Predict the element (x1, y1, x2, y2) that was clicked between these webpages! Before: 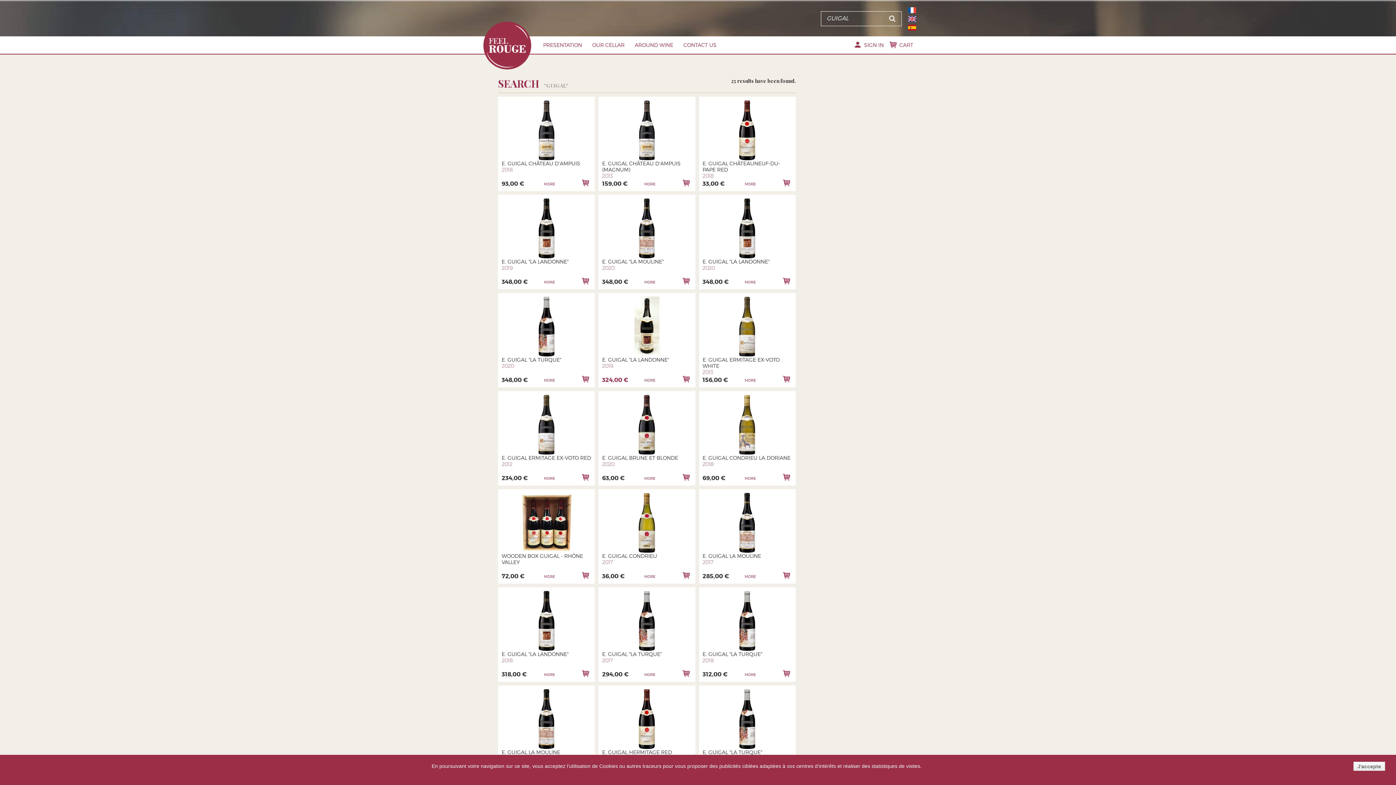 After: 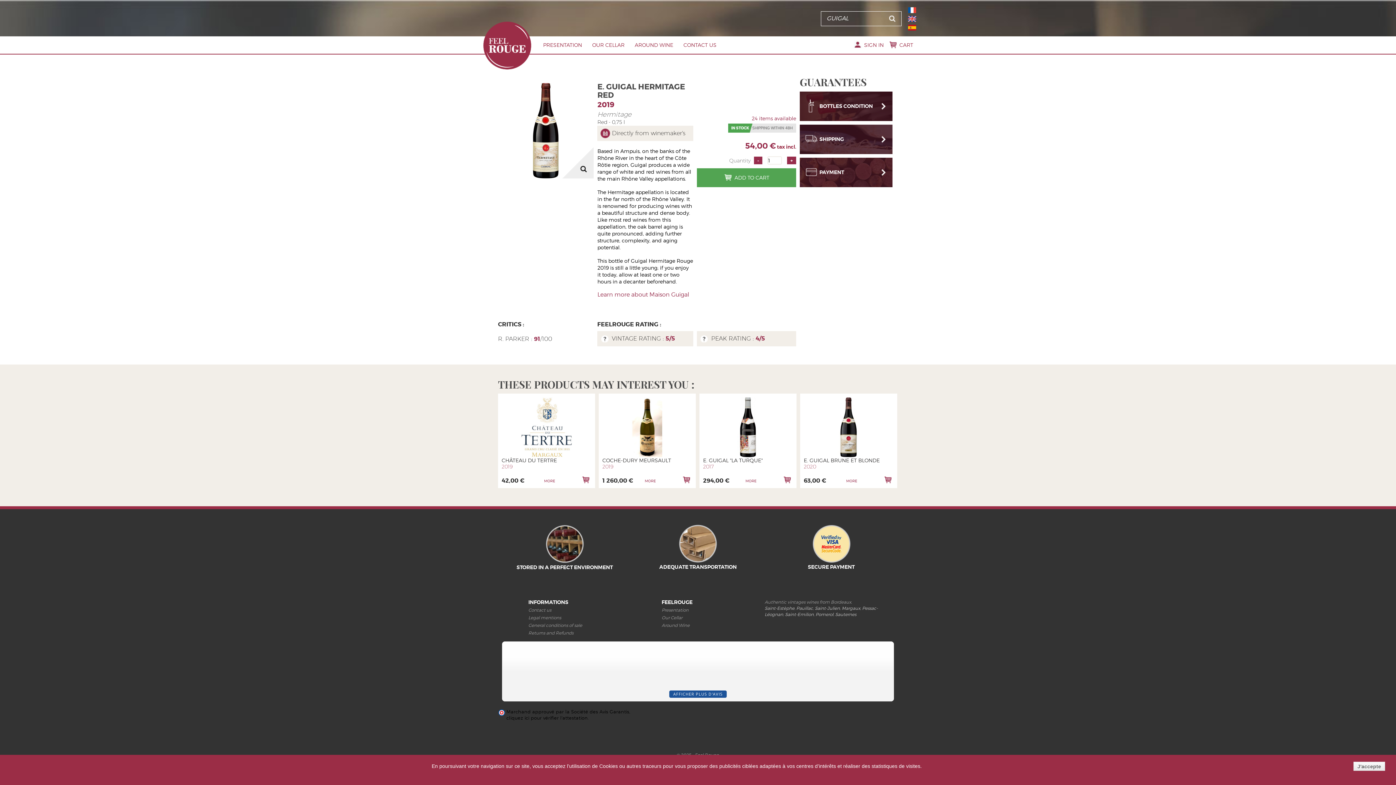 Action: bbox: (602, 689, 691, 749)